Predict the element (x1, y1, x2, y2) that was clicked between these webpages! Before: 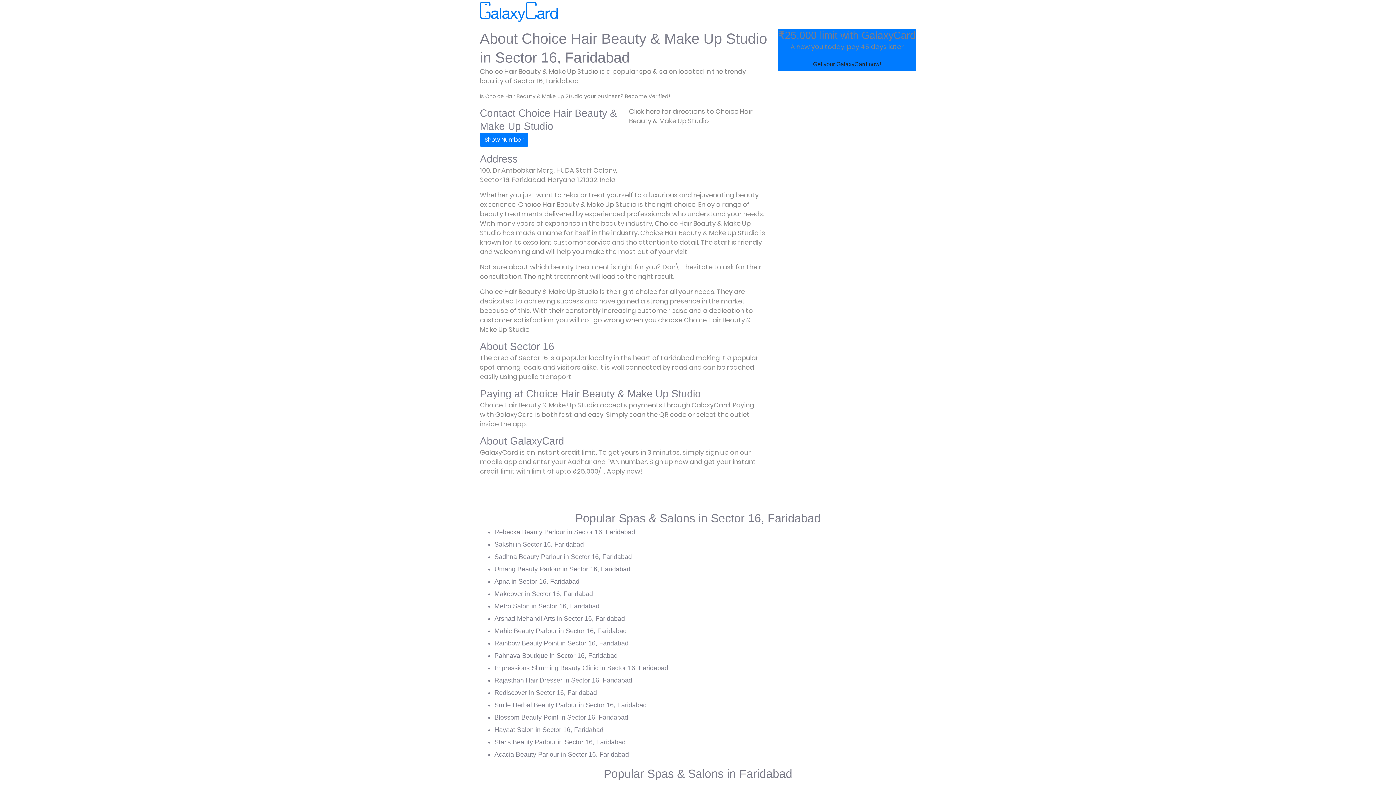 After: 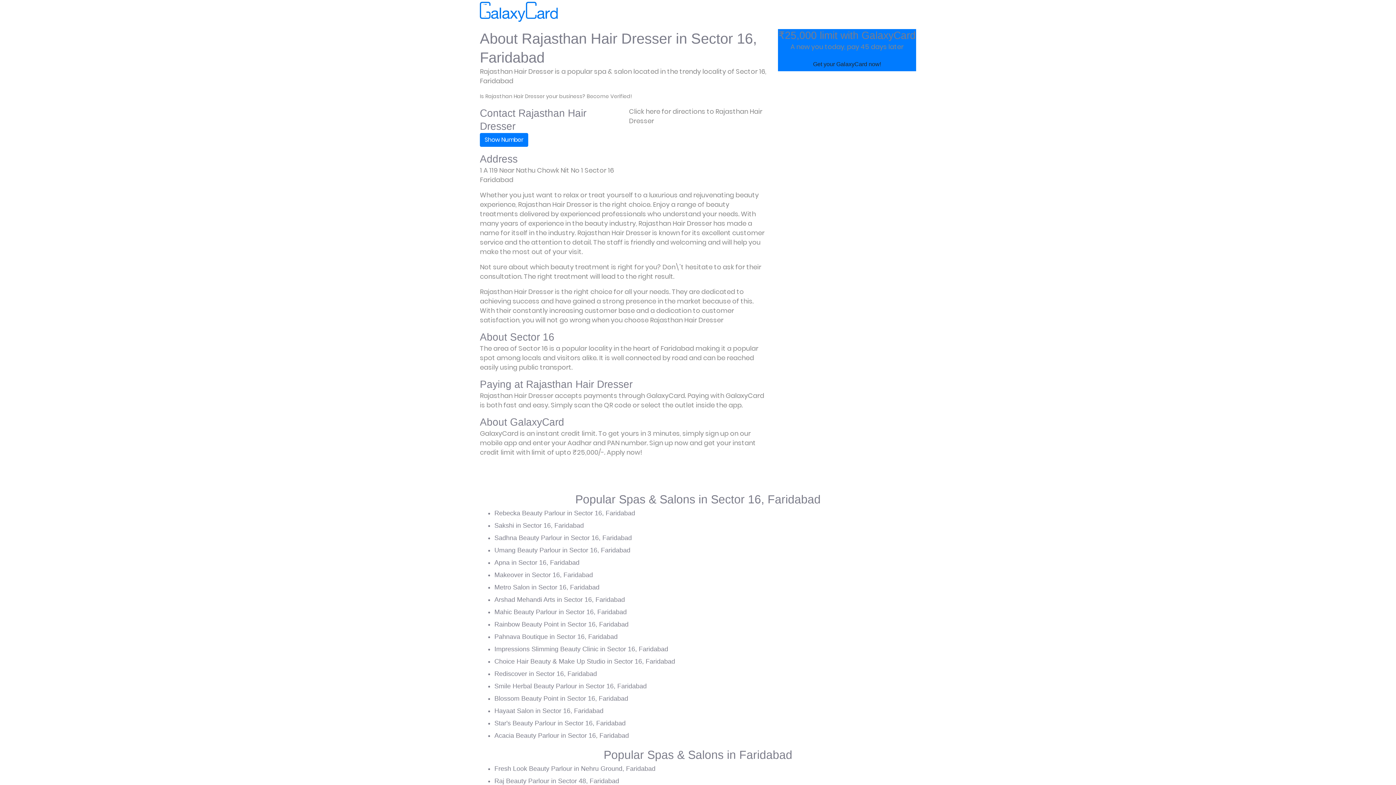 Action: bbox: (494, 677, 632, 684) label: Rajasthan Hair Dresser in Sector 16, Faridabad